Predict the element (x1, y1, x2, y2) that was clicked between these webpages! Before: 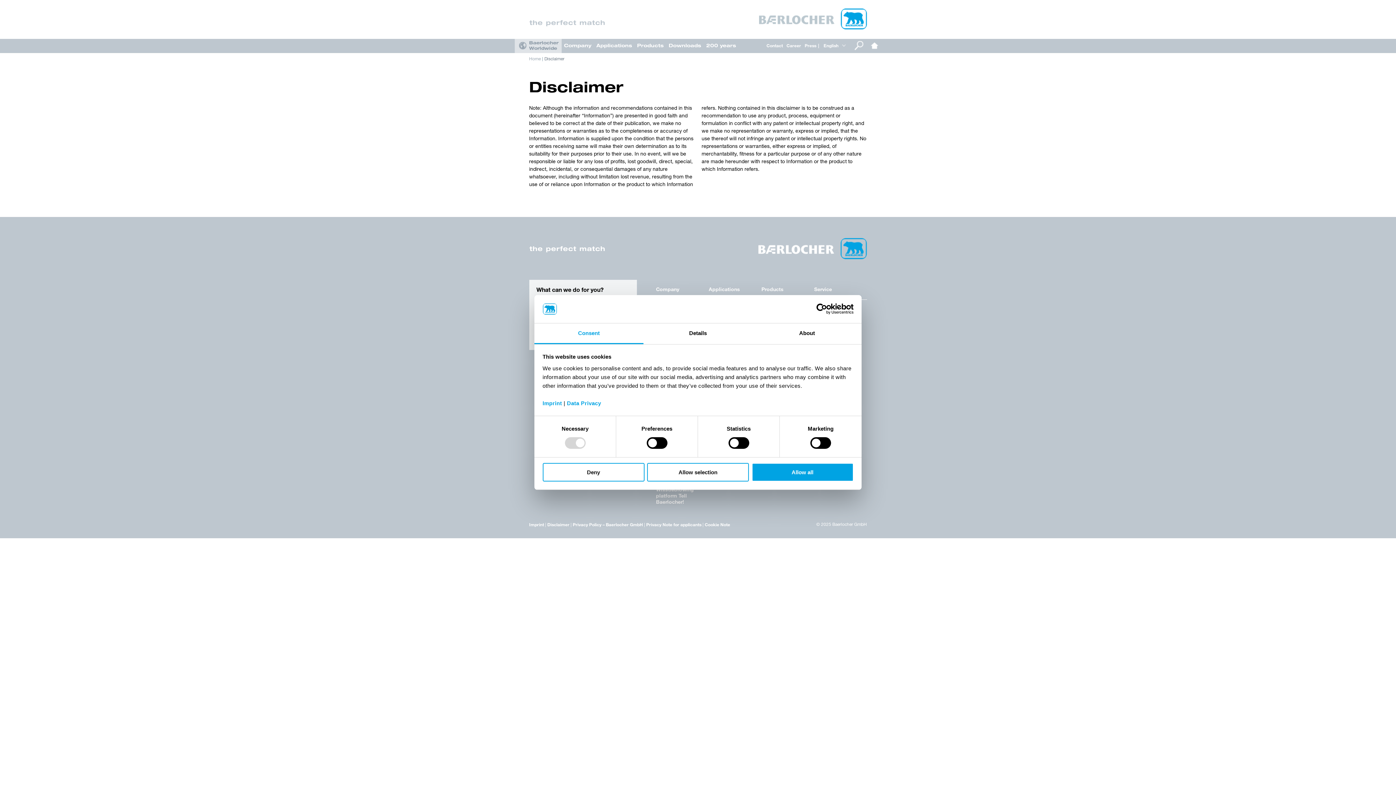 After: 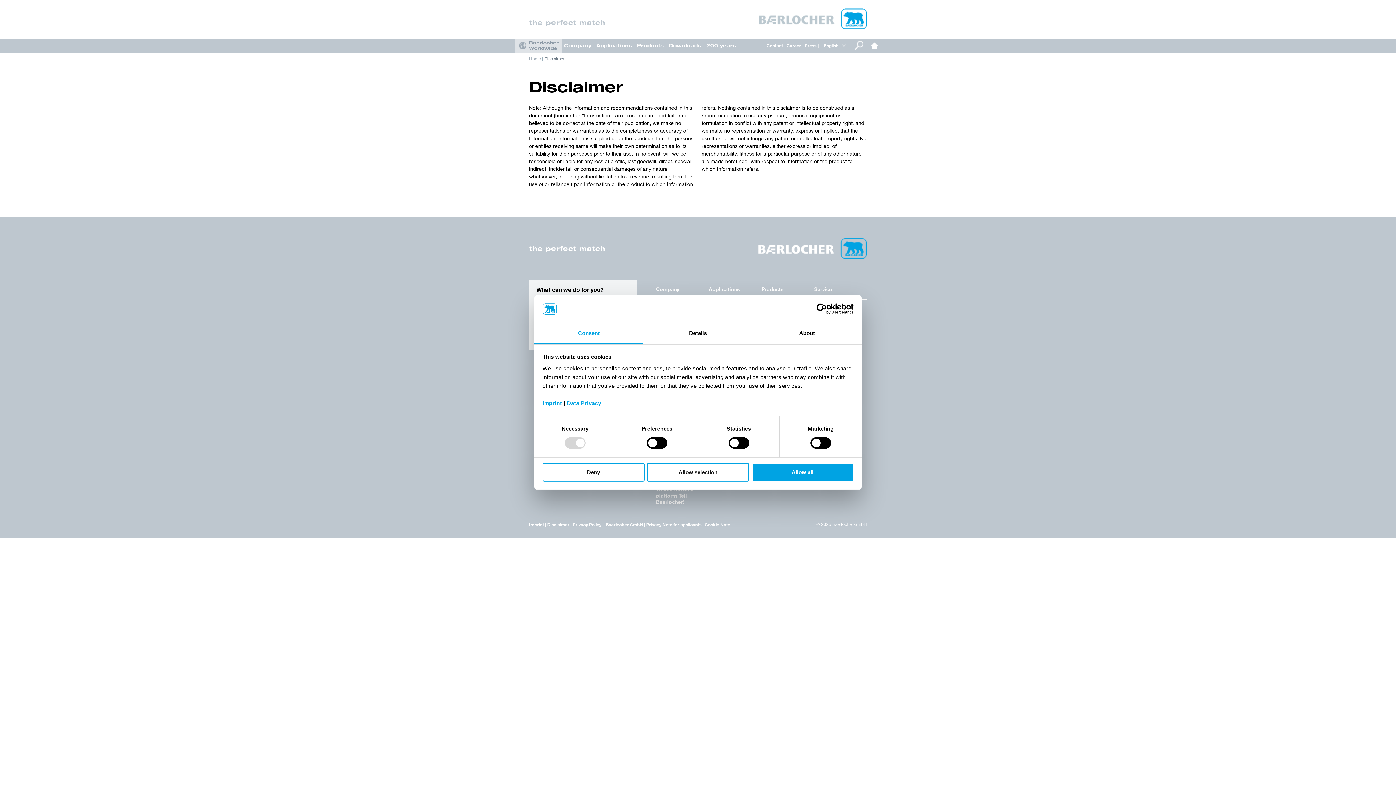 Action: bbox: (534, 323, 643, 344) label: Consent